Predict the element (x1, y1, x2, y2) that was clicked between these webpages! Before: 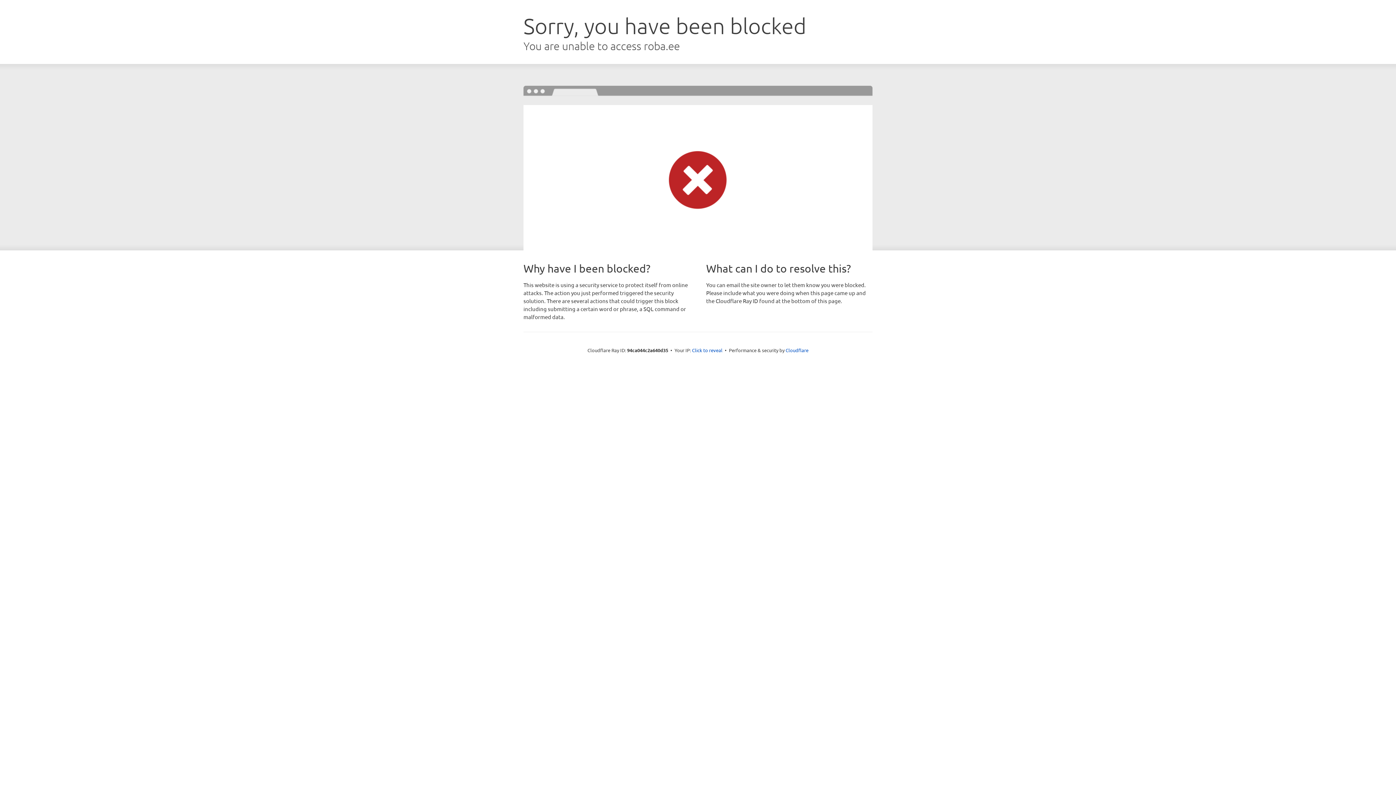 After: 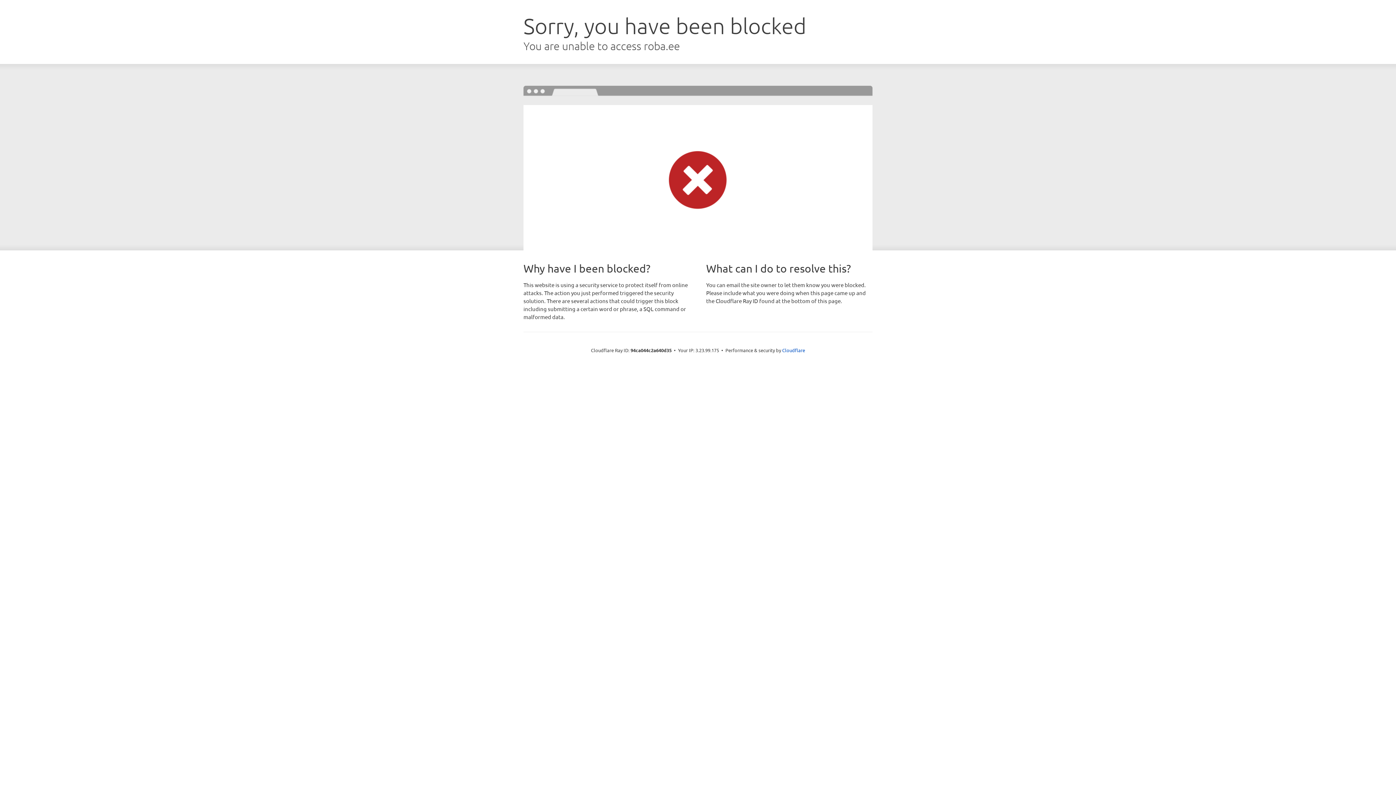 Action: label: Click to reveal bbox: (692, 346, 722, 353)